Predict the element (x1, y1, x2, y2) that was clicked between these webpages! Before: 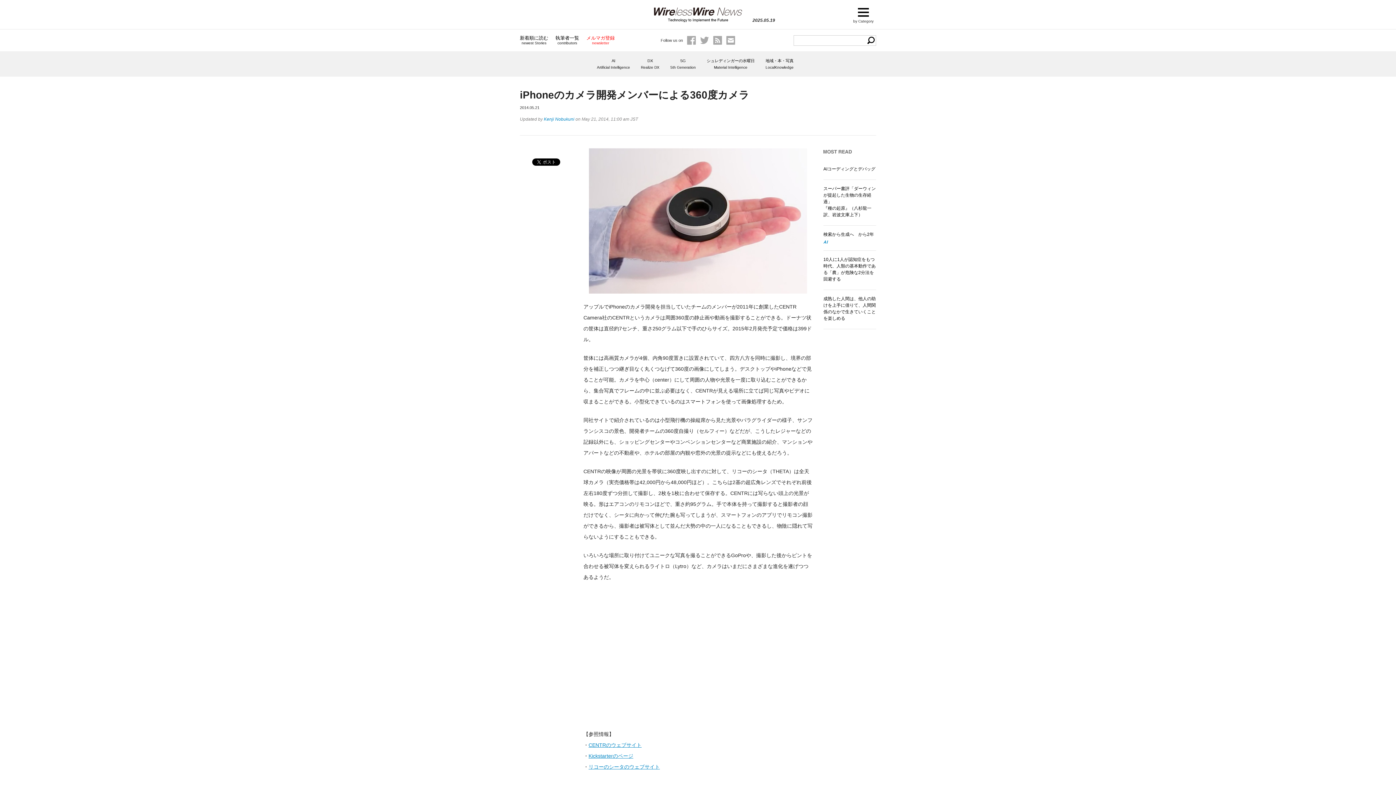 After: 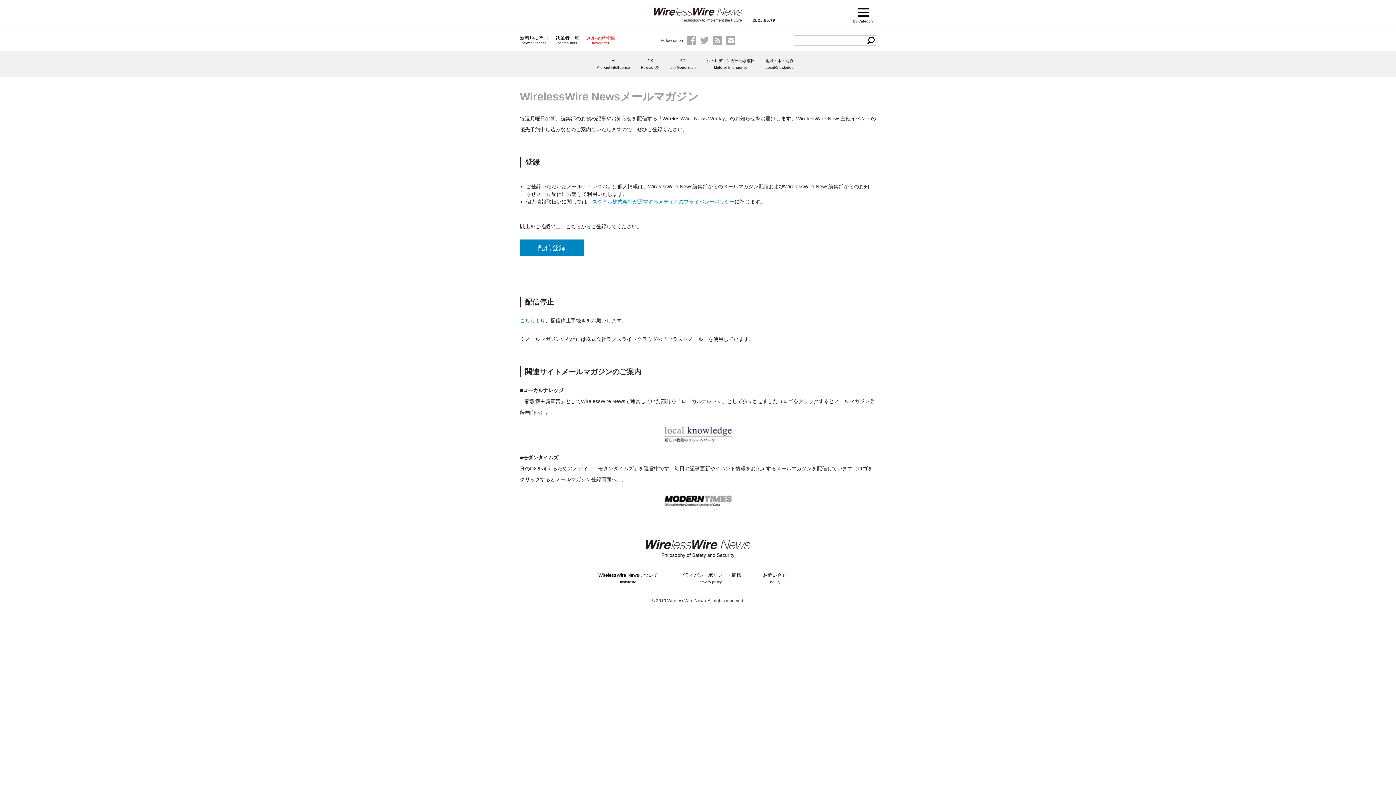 Action: bbox: (586, 34, 614, 45) label: メルマガ登録
newsletter